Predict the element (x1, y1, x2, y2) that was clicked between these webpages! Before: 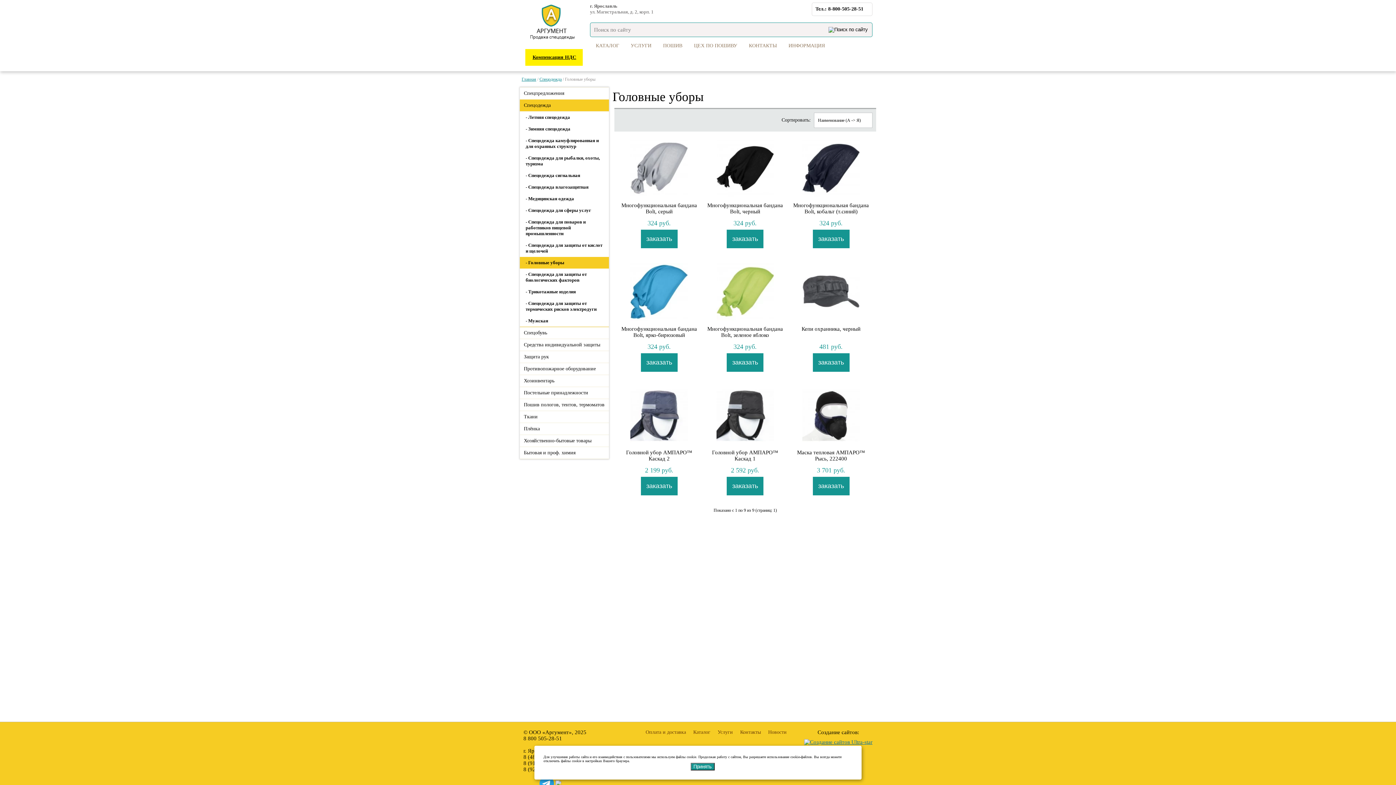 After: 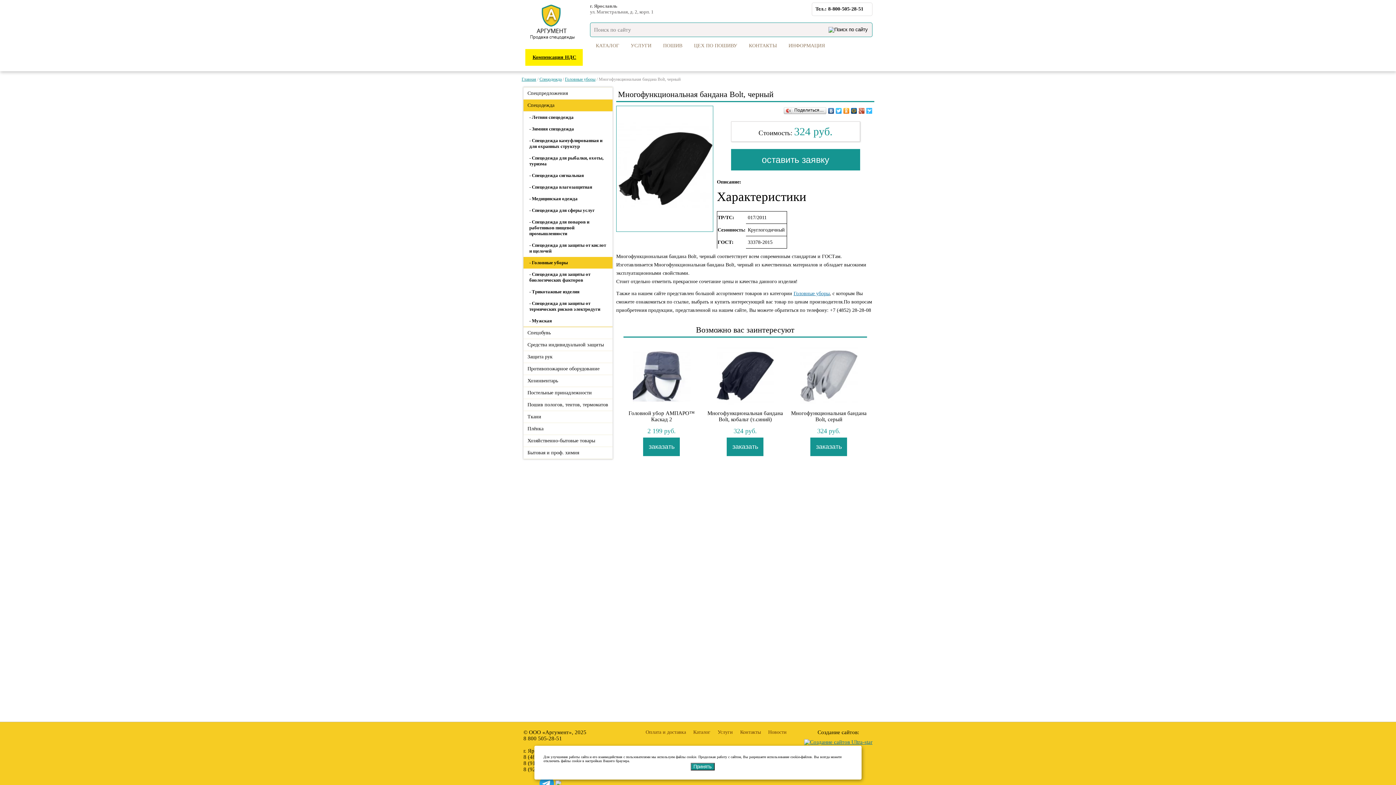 Action: bbox: (703, 202, 787, 214) label: Многофункциональная бандана Bolt, черный